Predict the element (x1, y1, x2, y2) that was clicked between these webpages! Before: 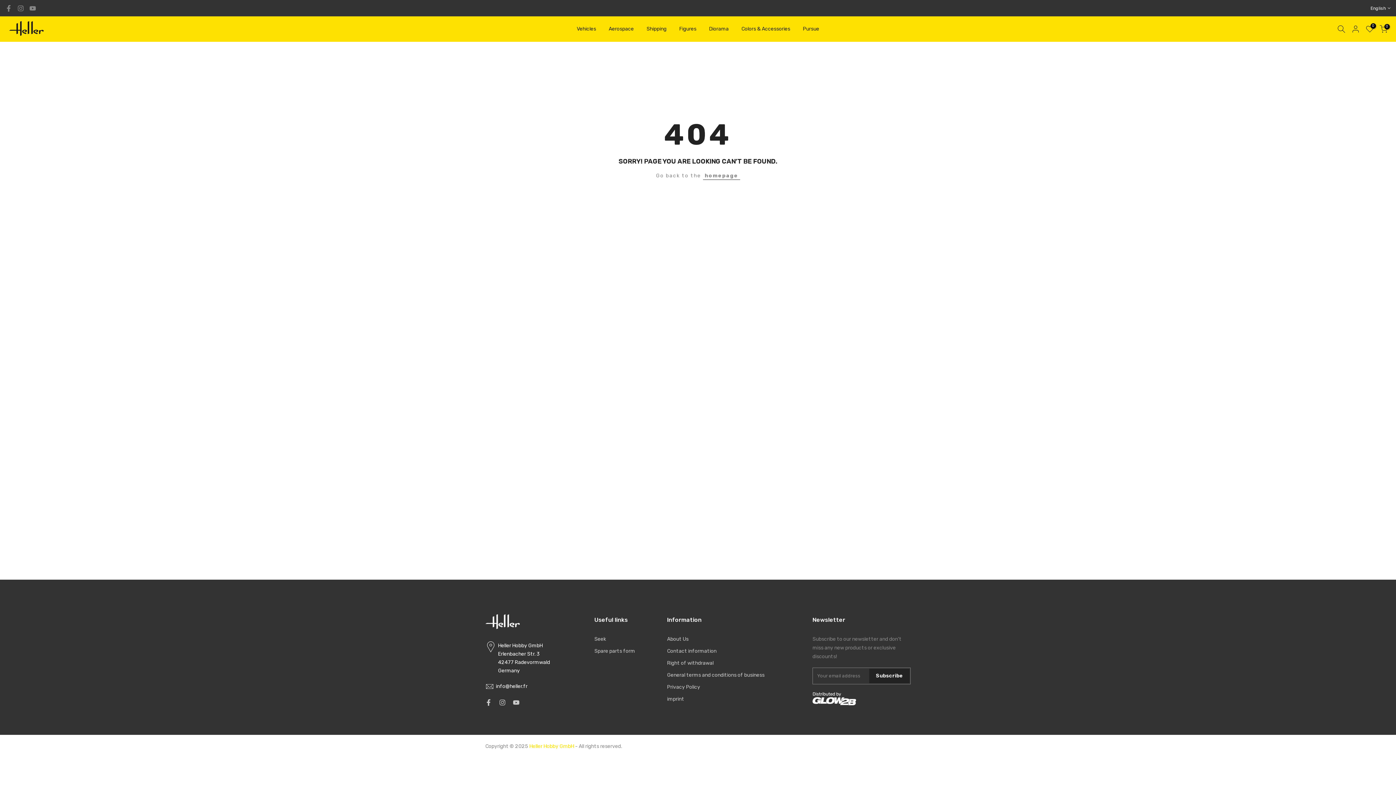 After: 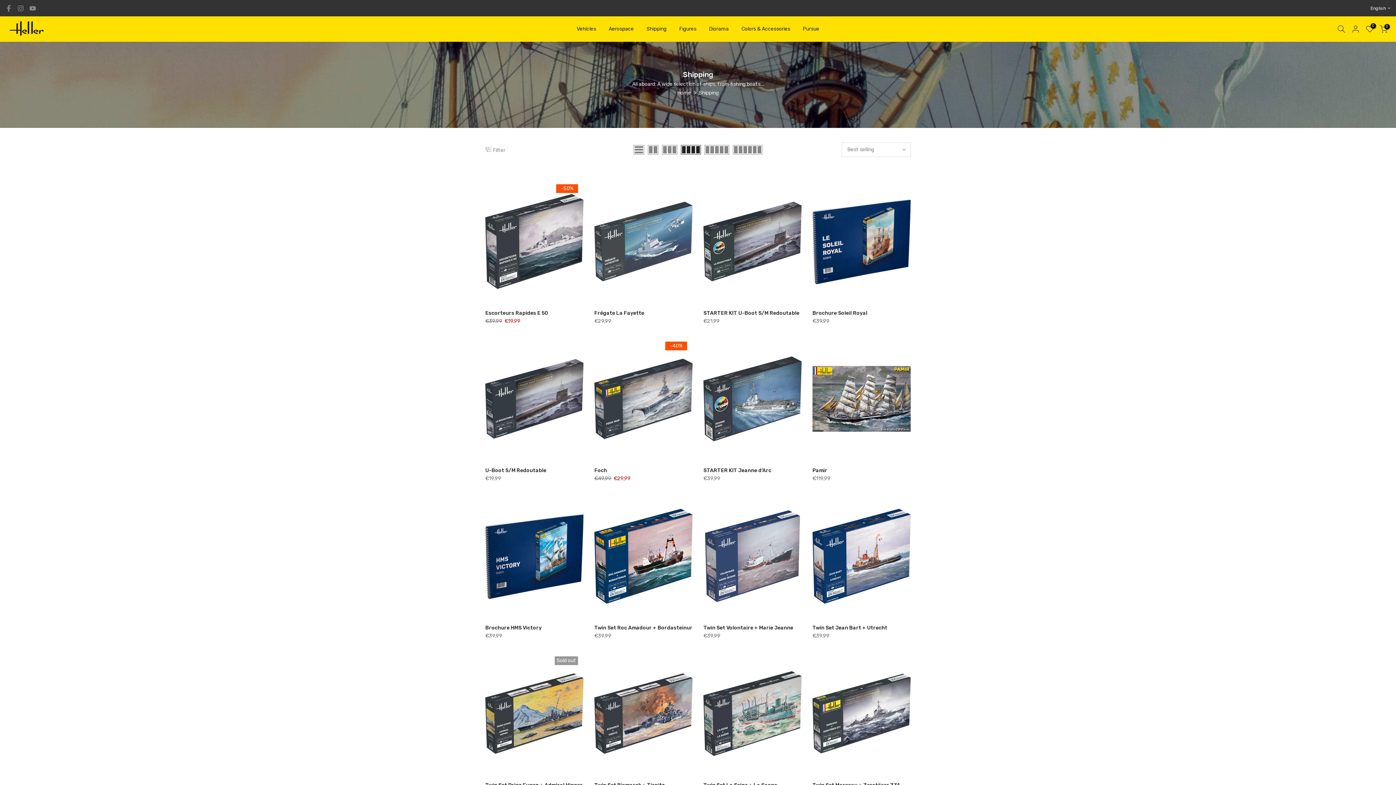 Action: bbox: (640, 24, 673, 33) label: Shipping